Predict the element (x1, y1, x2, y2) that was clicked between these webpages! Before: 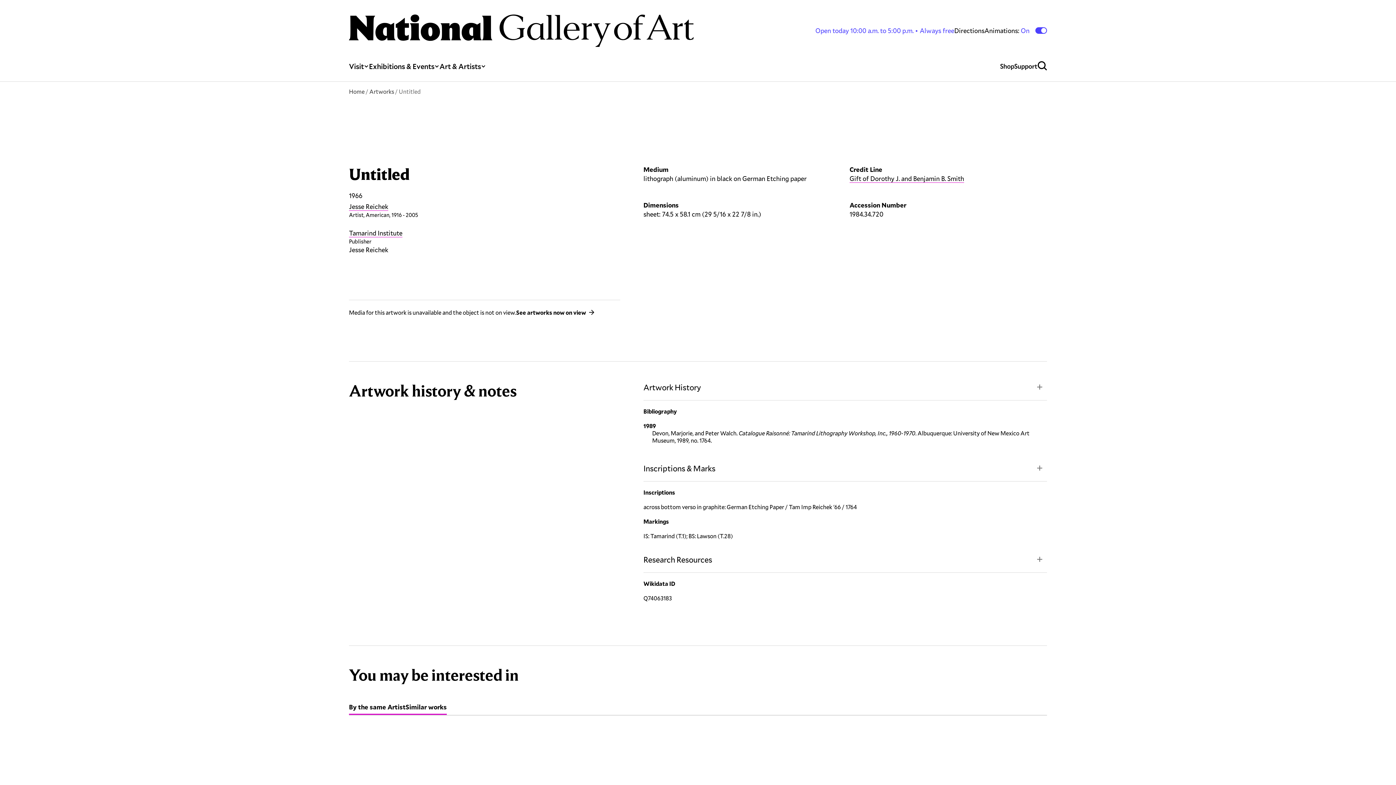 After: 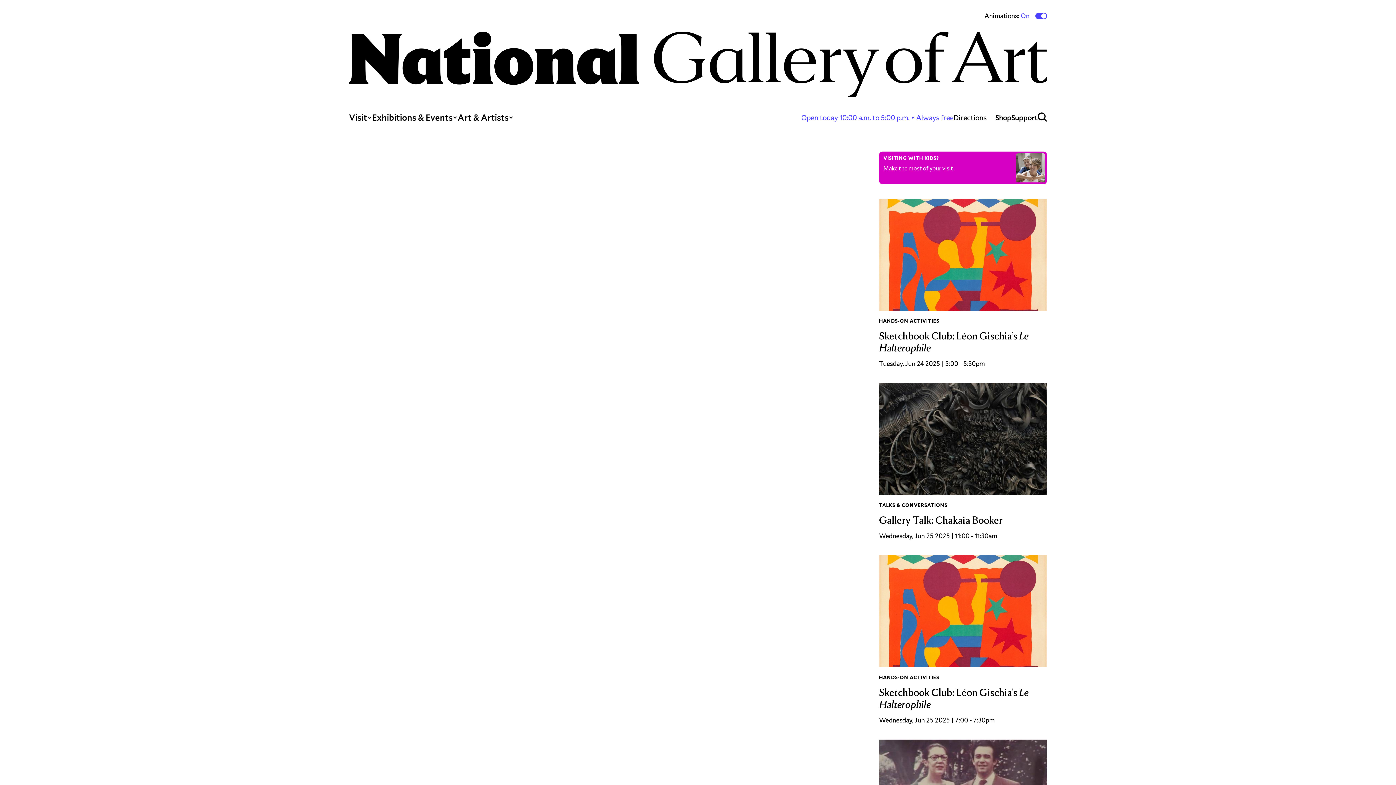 Action: bbox: (349, 14, 693, 46)